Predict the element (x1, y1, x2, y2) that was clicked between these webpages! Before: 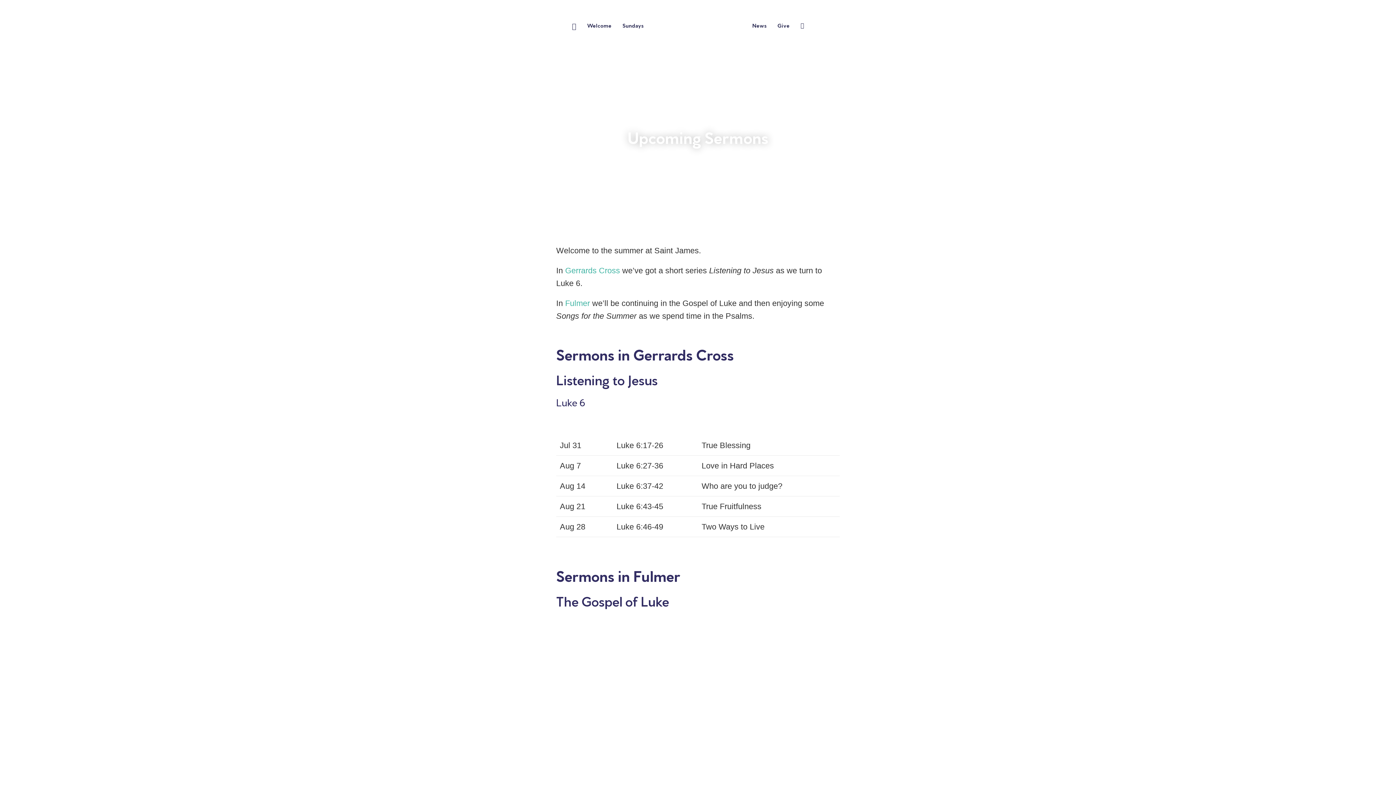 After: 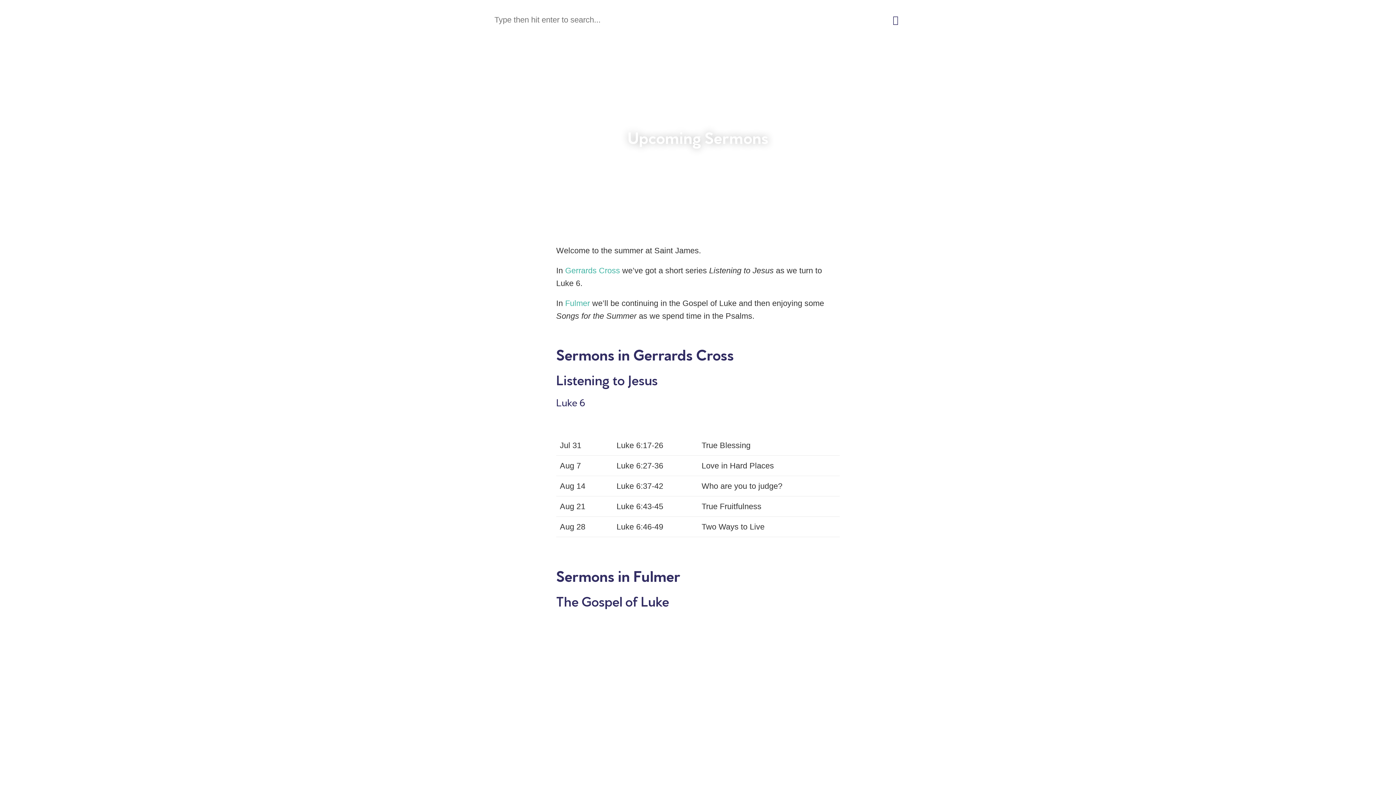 Action: bbox: (795, 7, 809, 43) label: Toggle website search